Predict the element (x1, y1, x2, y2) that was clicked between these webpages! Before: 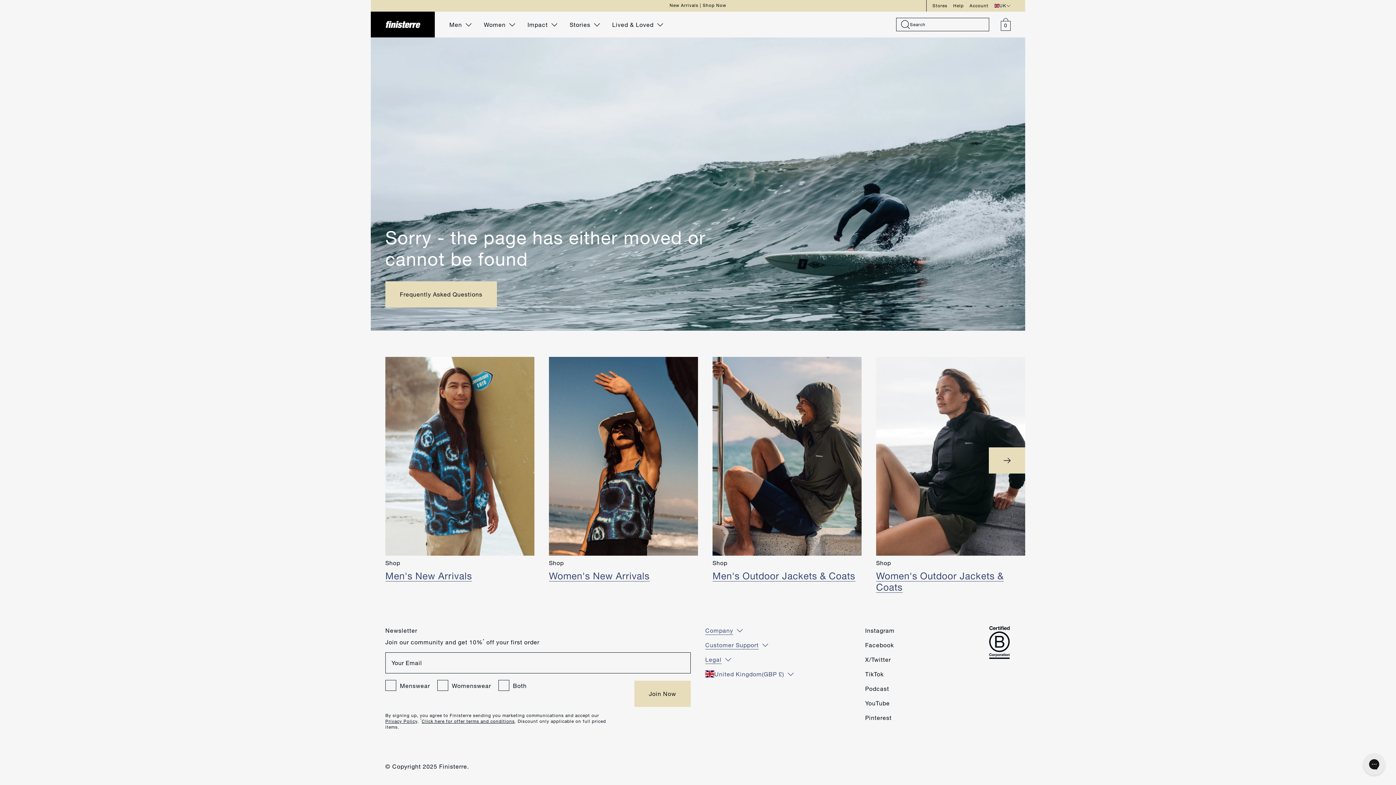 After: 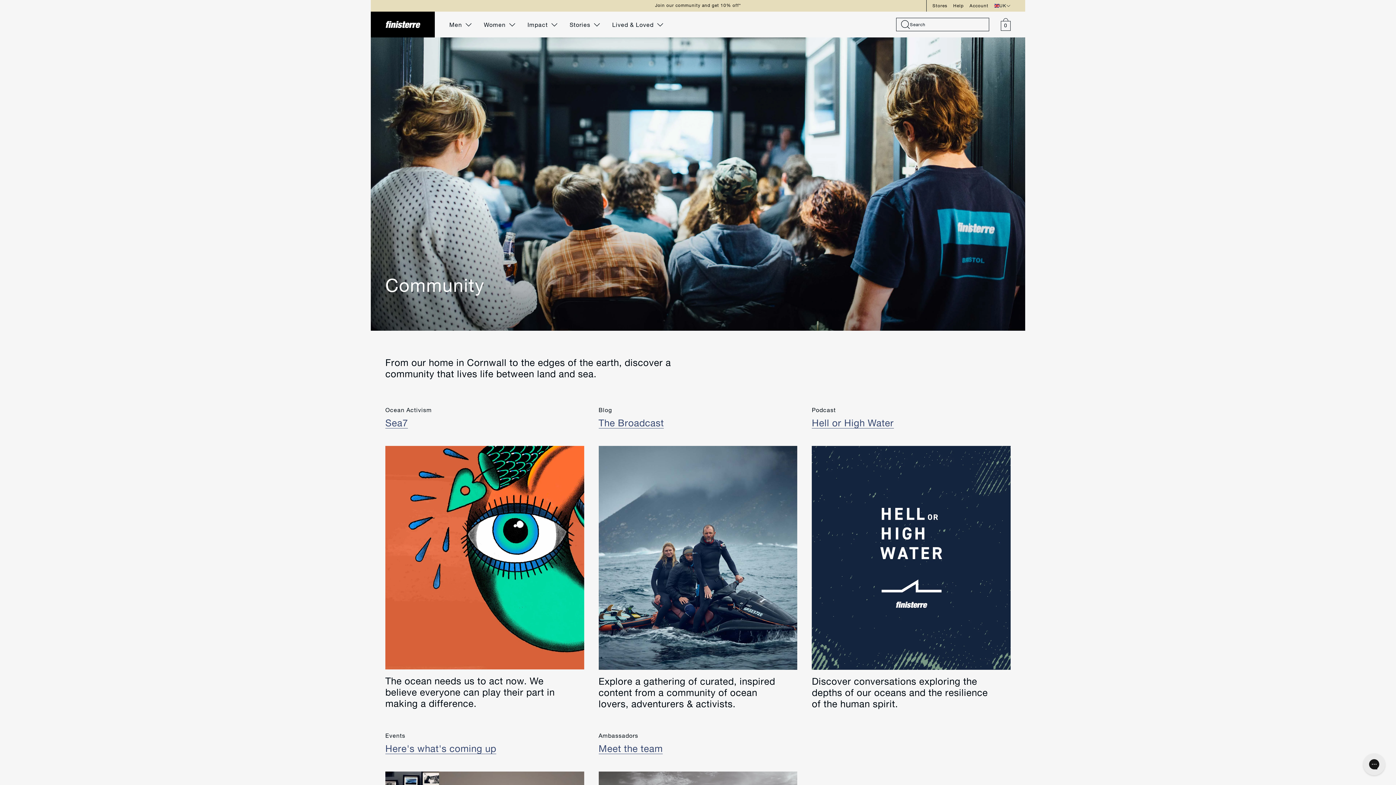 Action: bbox: (564, 11, 606, 37) label: Stories